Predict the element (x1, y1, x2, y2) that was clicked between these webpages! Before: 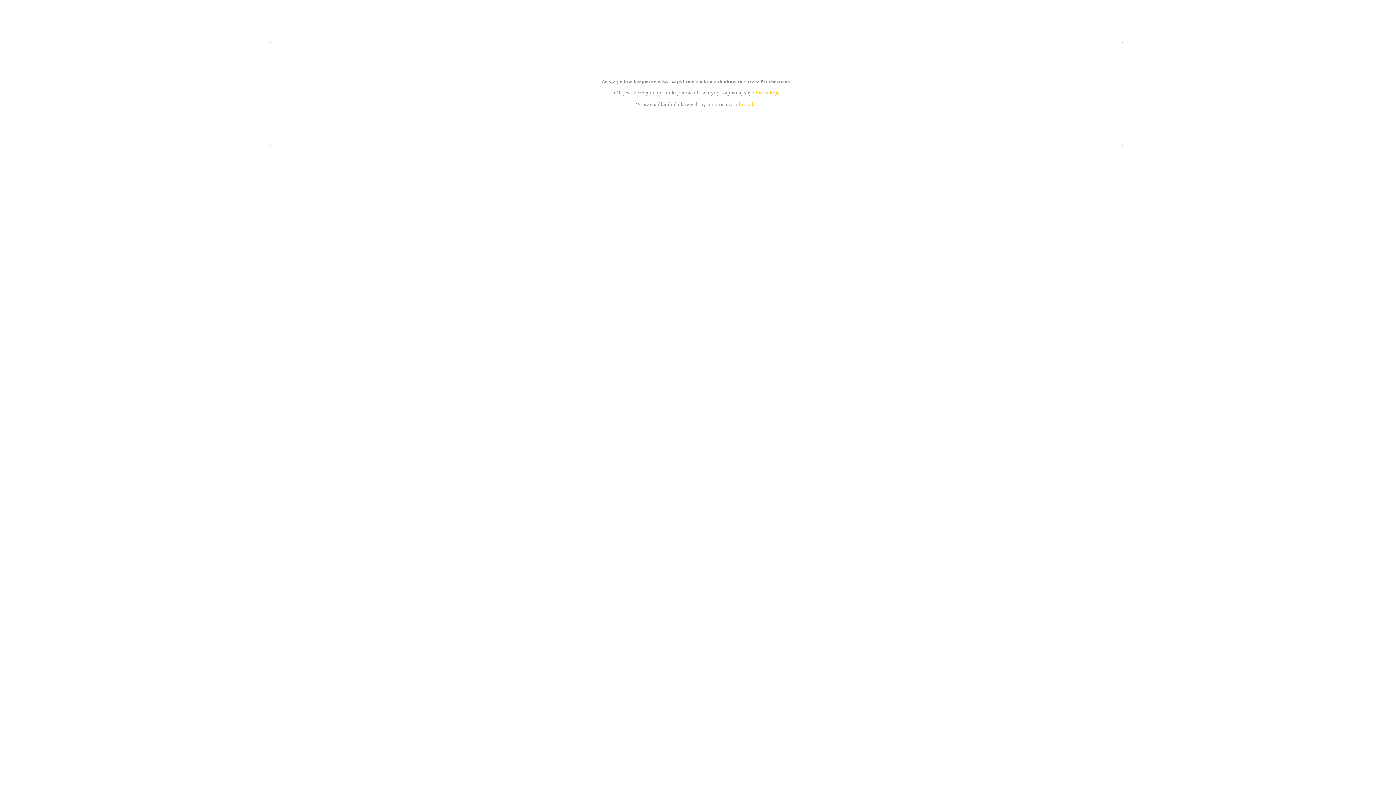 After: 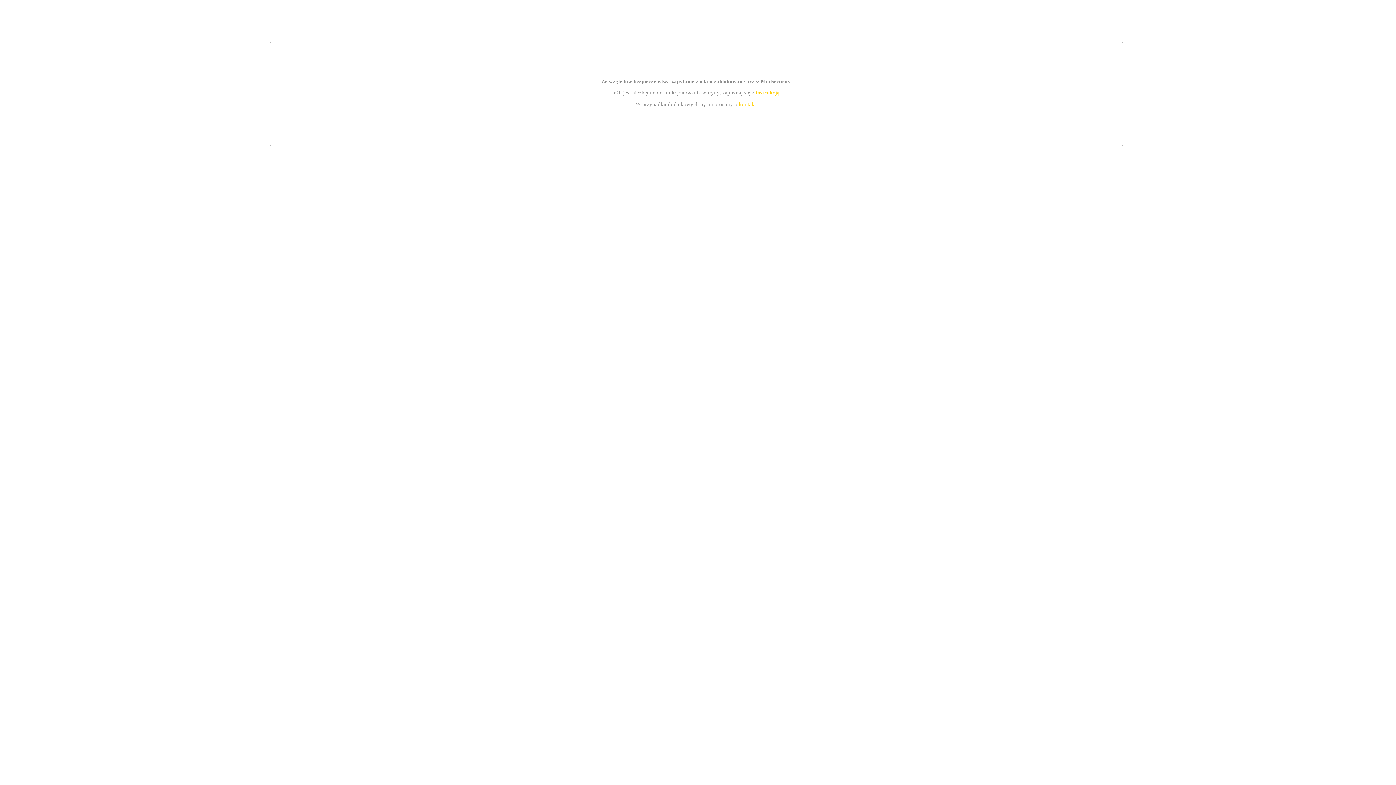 Action: label: kontakt bbox: (739, 101, 756, 107)